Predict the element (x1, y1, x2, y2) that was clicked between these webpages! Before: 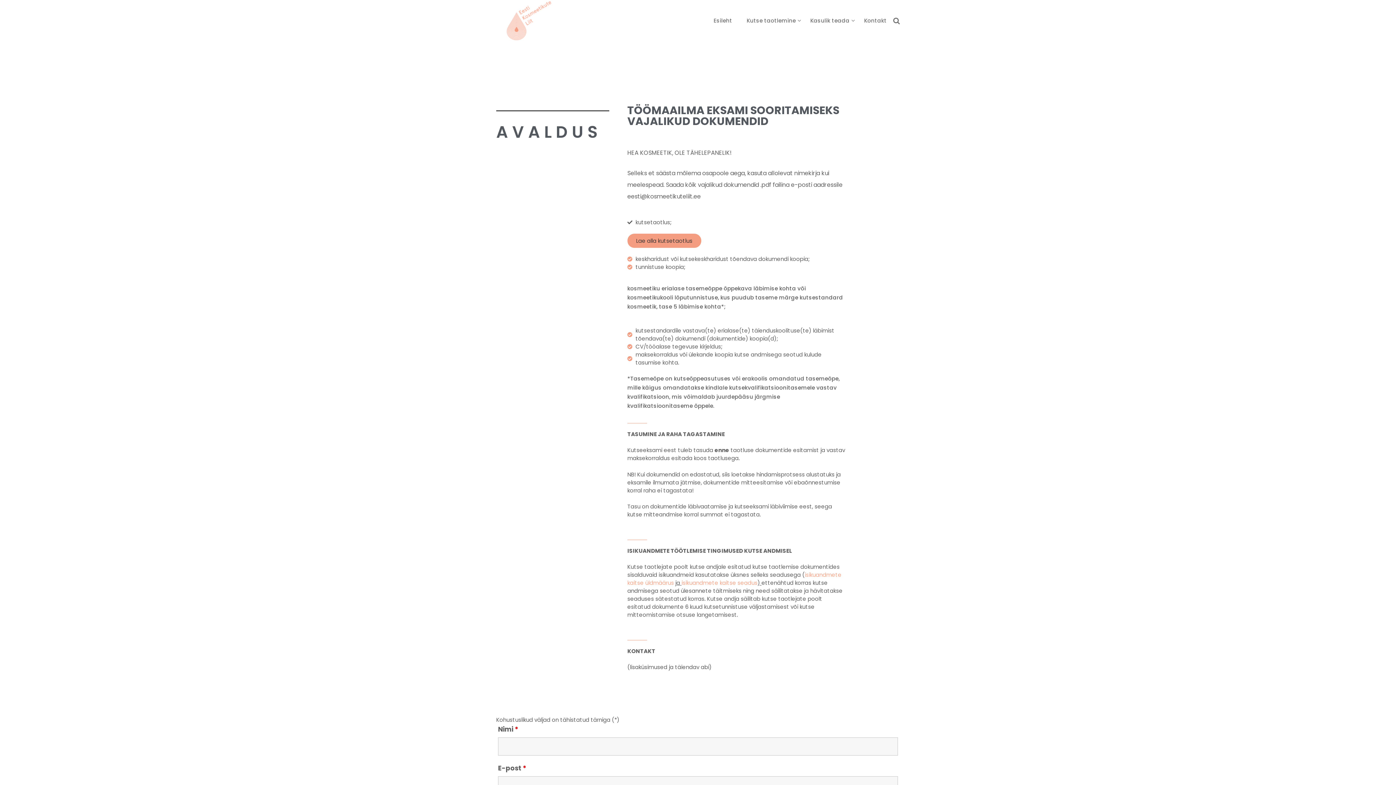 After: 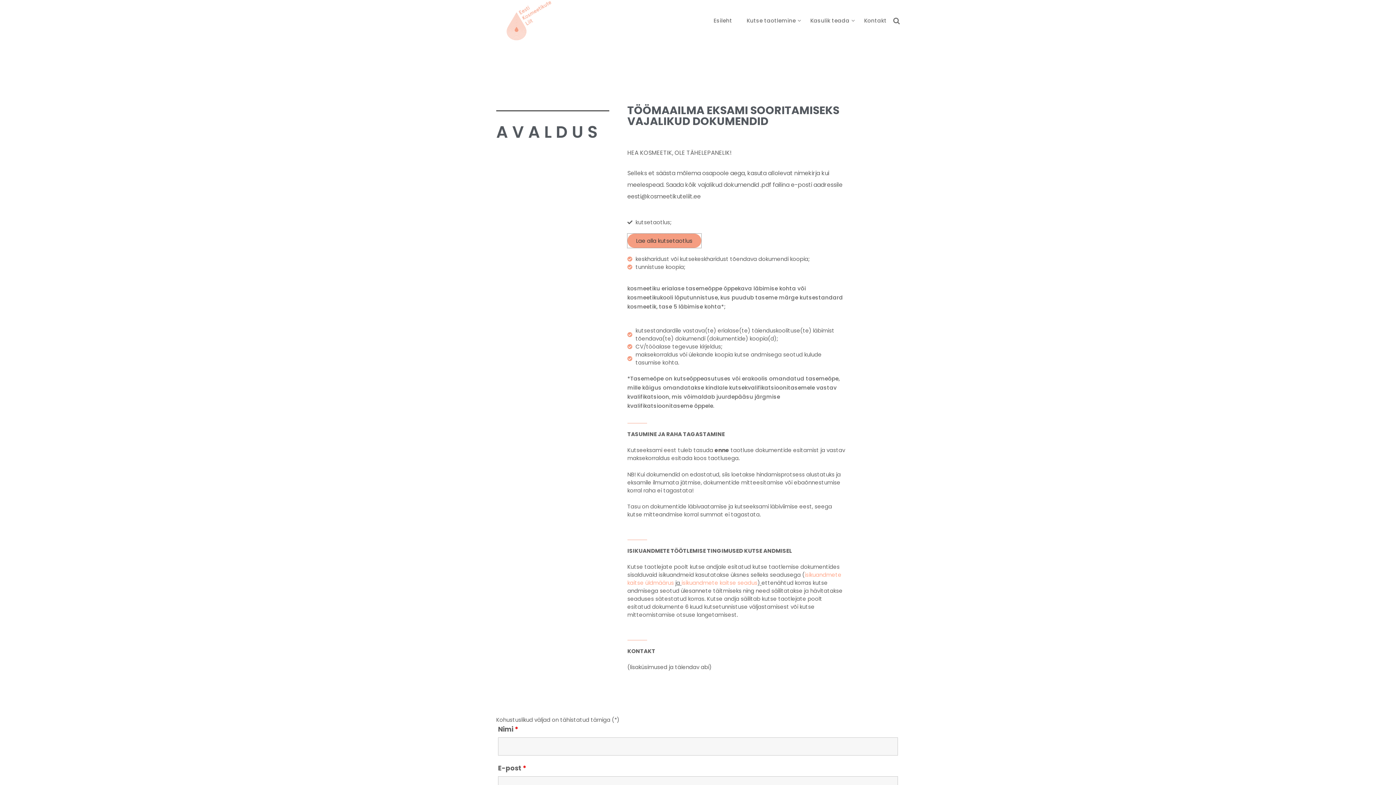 Action: bbox: (627, 233, 701, 248) label: Lae alla kutsetaotlus